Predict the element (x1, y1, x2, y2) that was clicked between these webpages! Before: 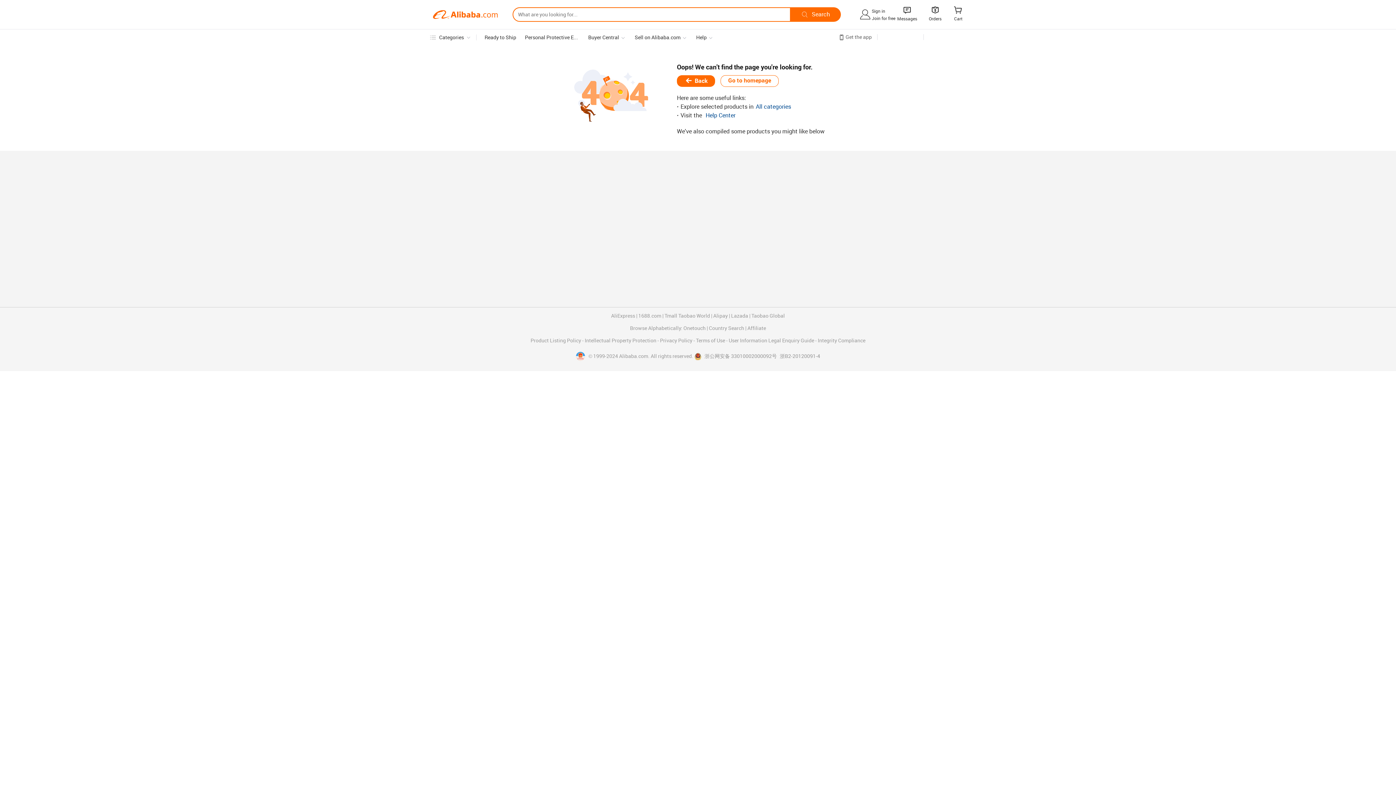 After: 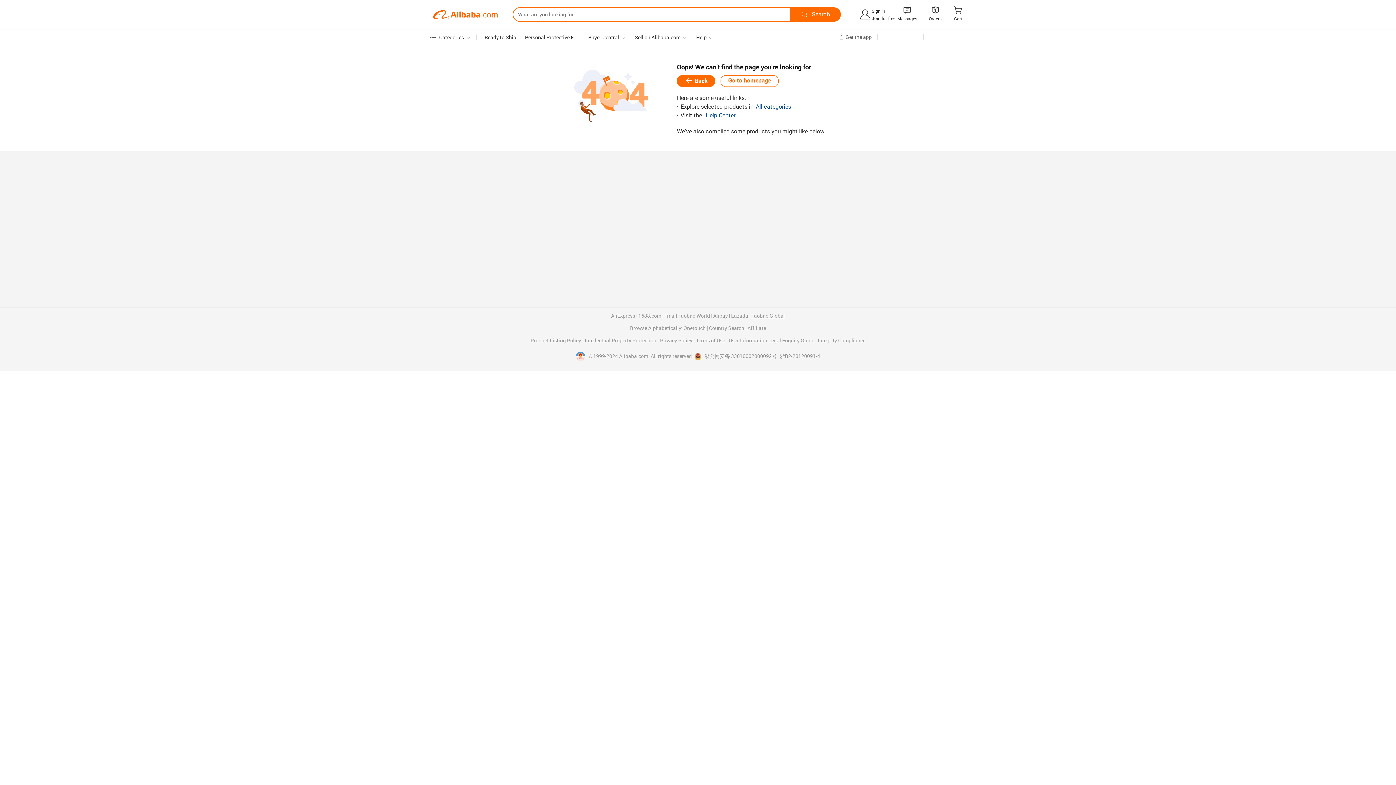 Action: bbox: (751, 313, 785, 318) label: Taobao Global